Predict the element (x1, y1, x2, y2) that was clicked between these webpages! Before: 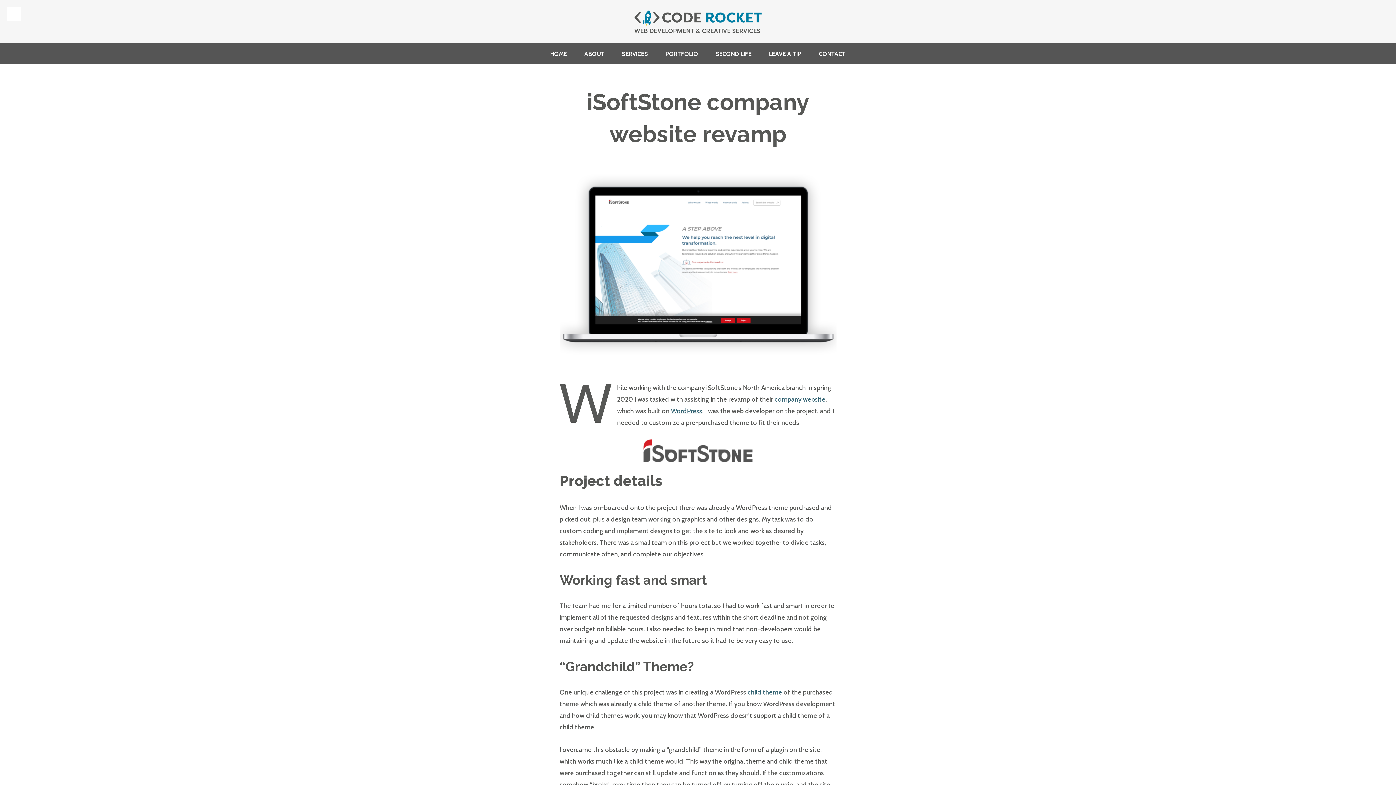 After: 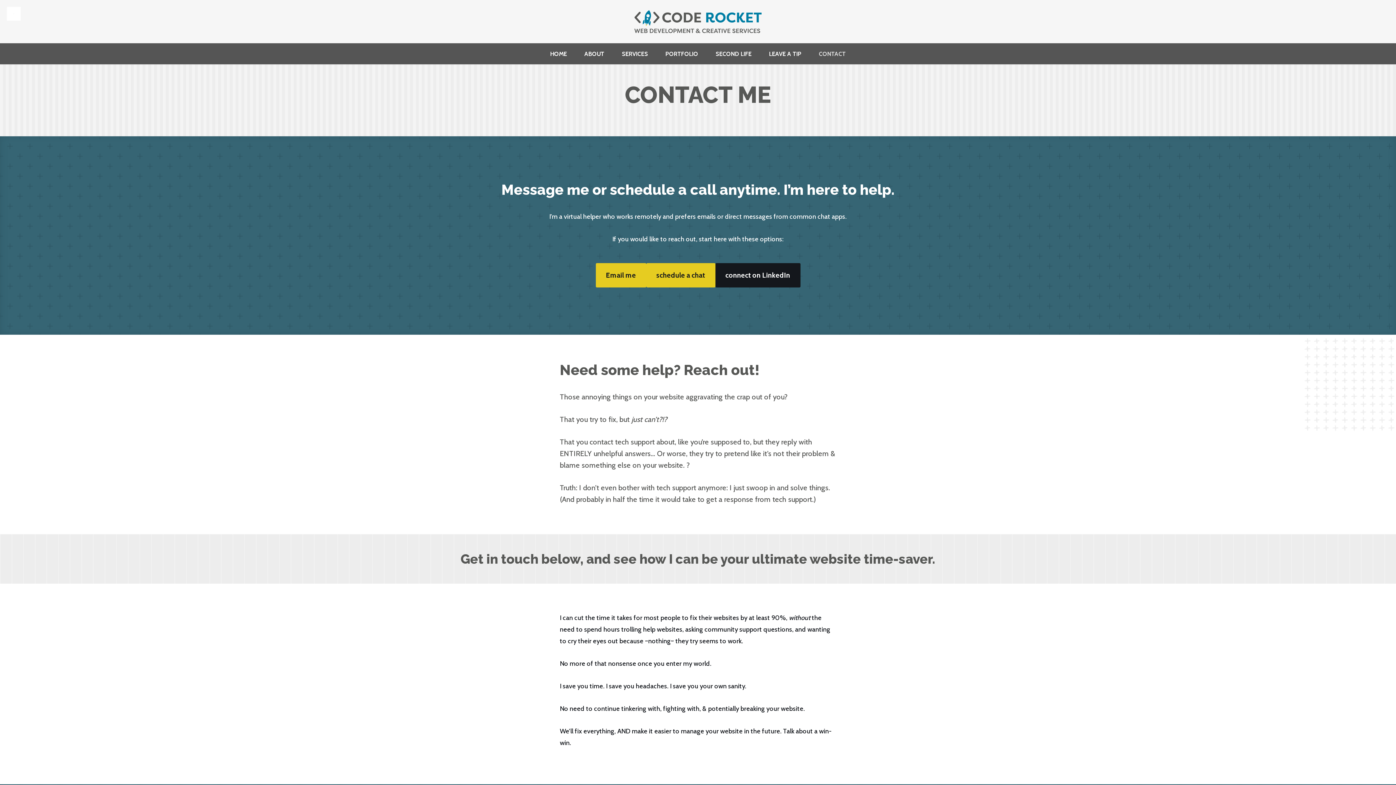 Action: bbox: (819, 49, 846, 58) label: CONTACT